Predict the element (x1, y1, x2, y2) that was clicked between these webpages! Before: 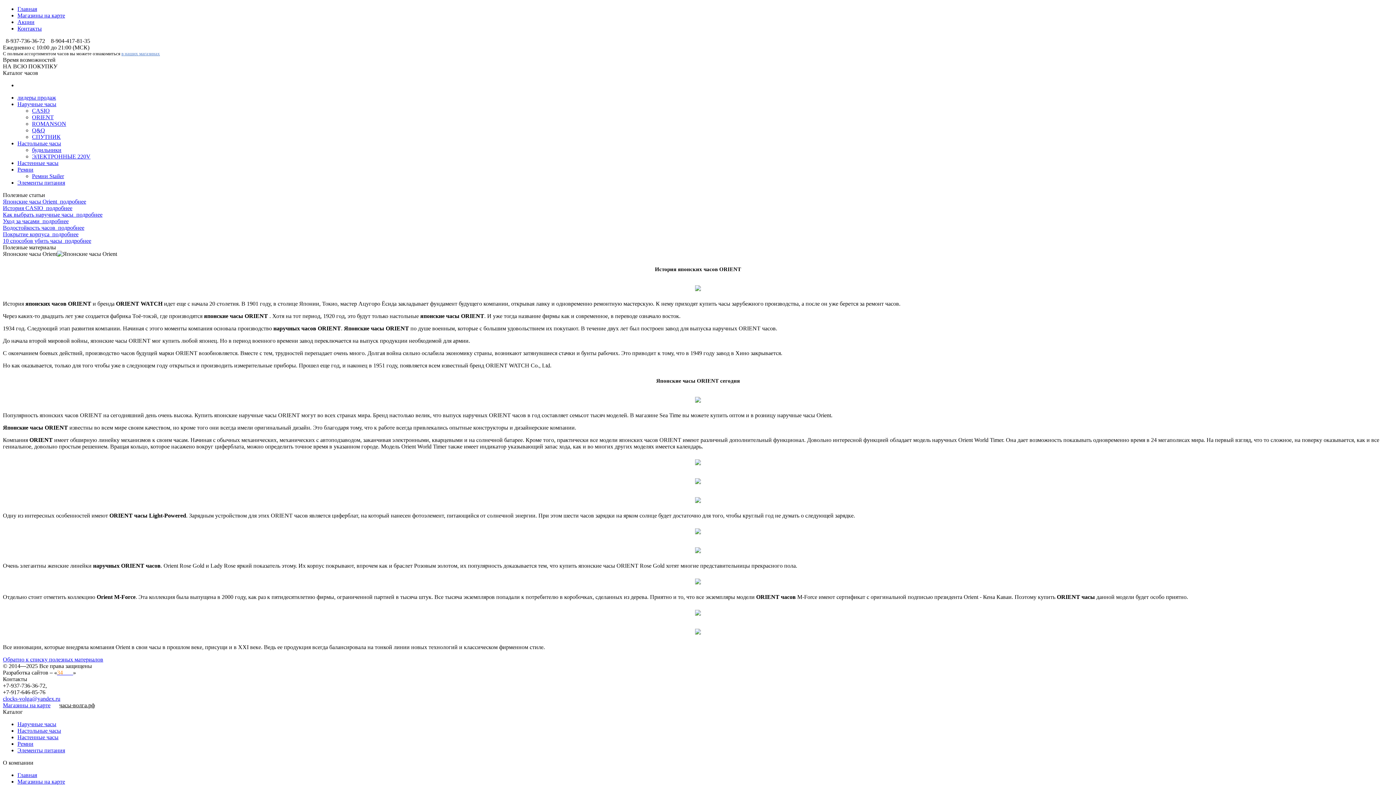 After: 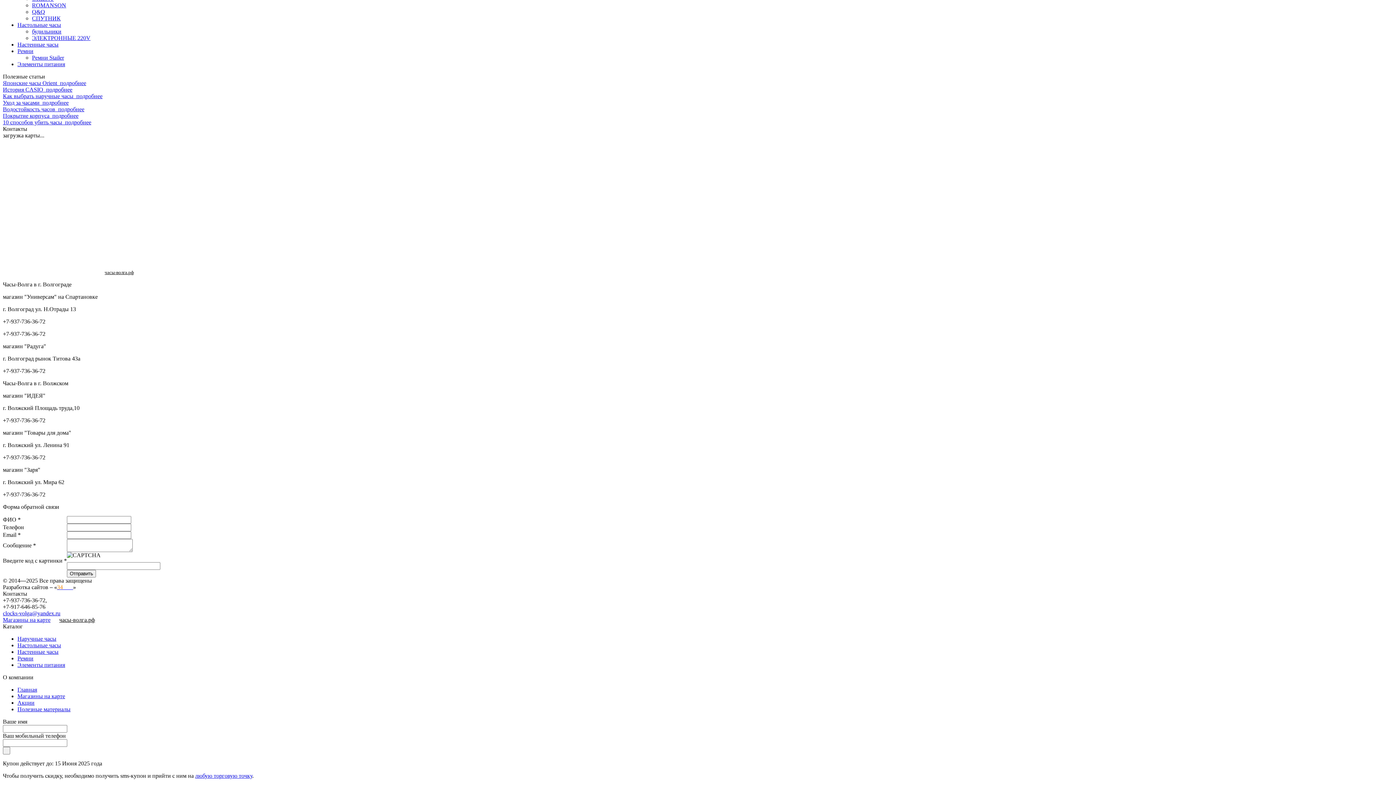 Action: bbox: (2, 702, 50, 708) label: Магазины на карте